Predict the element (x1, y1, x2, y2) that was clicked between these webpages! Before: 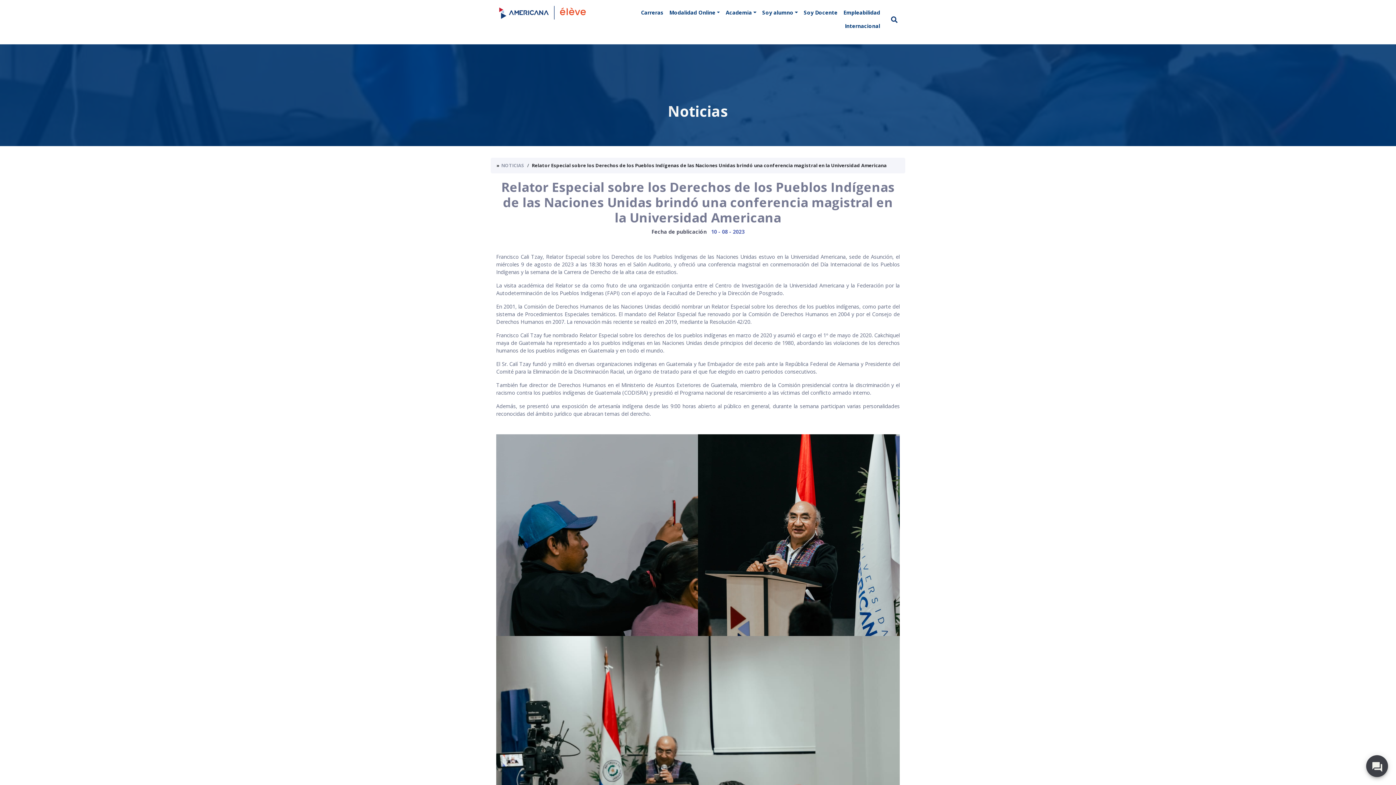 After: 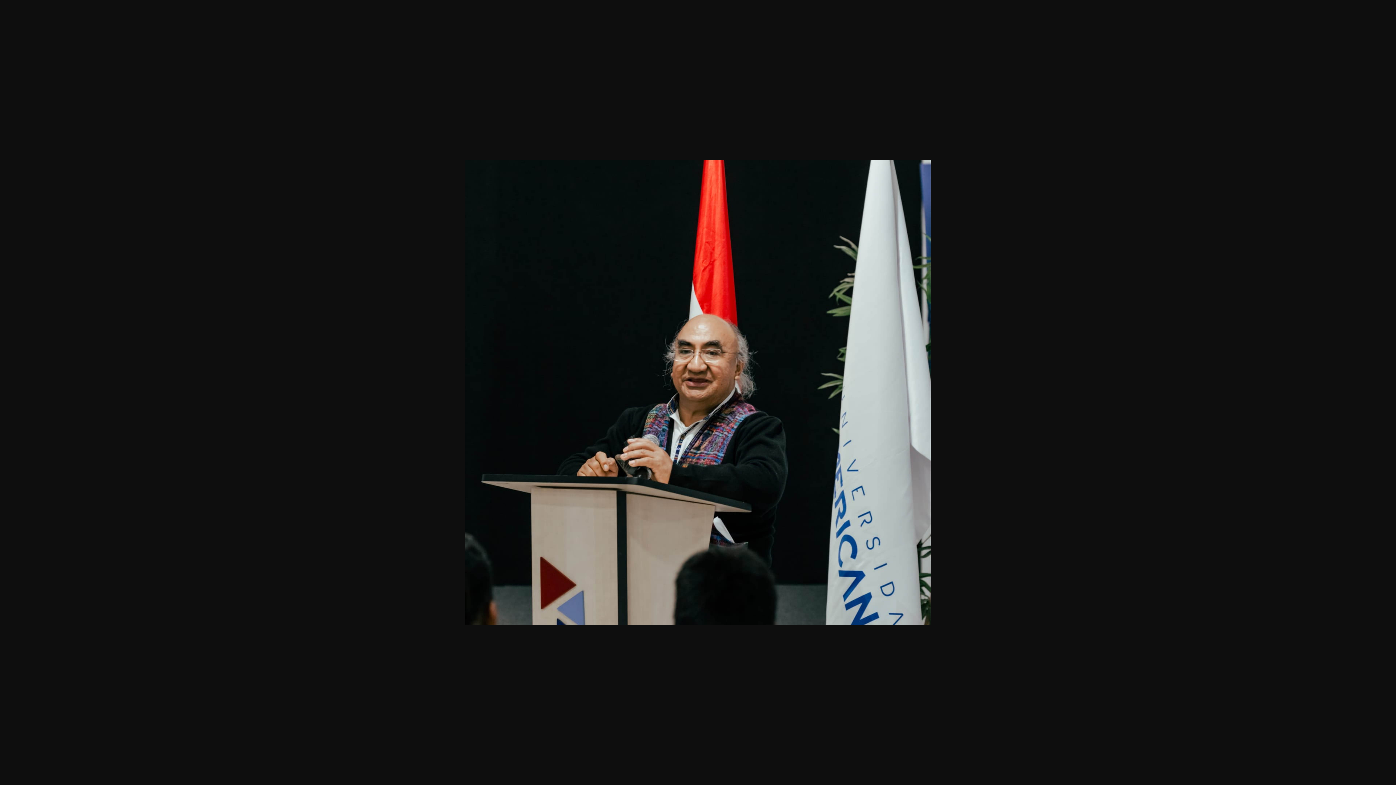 Action: bbox: (698, 434, 900, 636)